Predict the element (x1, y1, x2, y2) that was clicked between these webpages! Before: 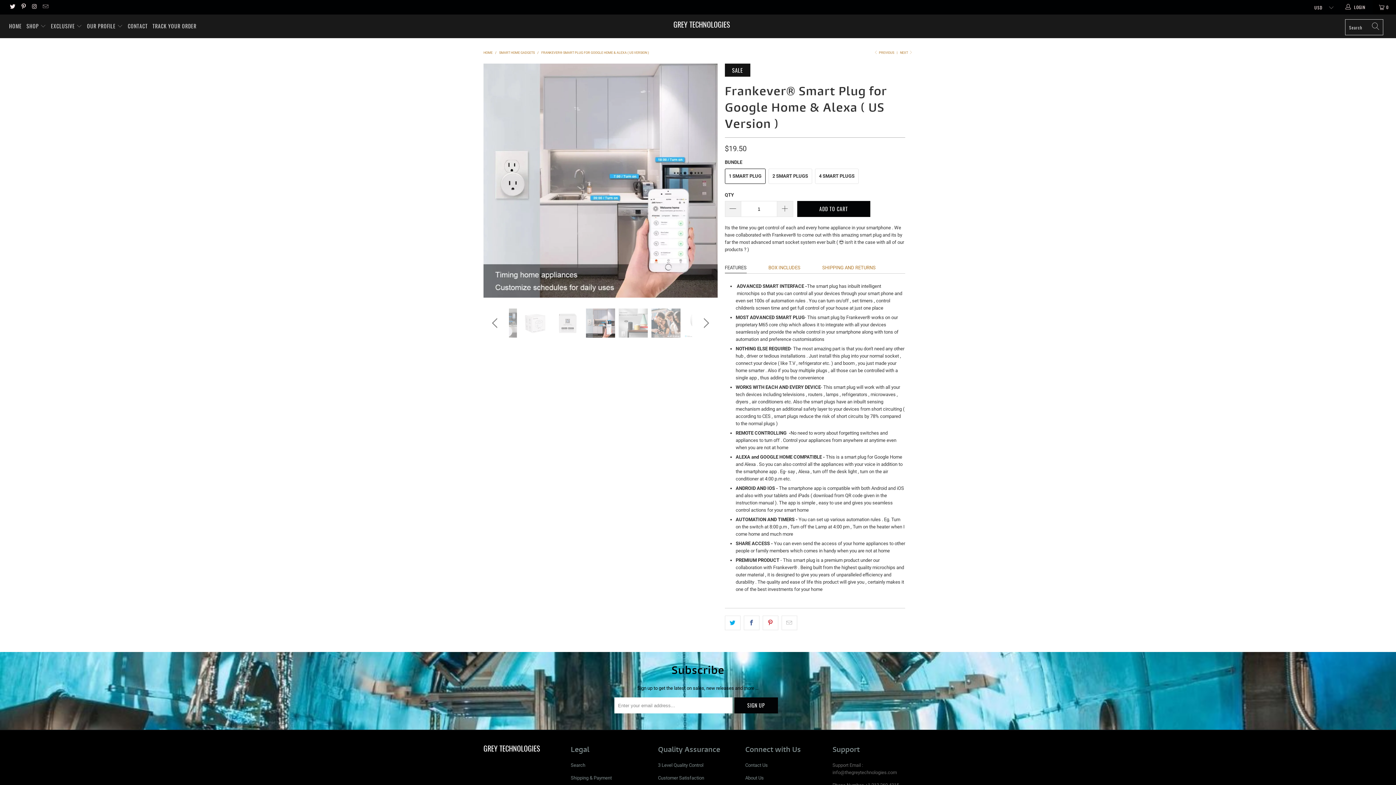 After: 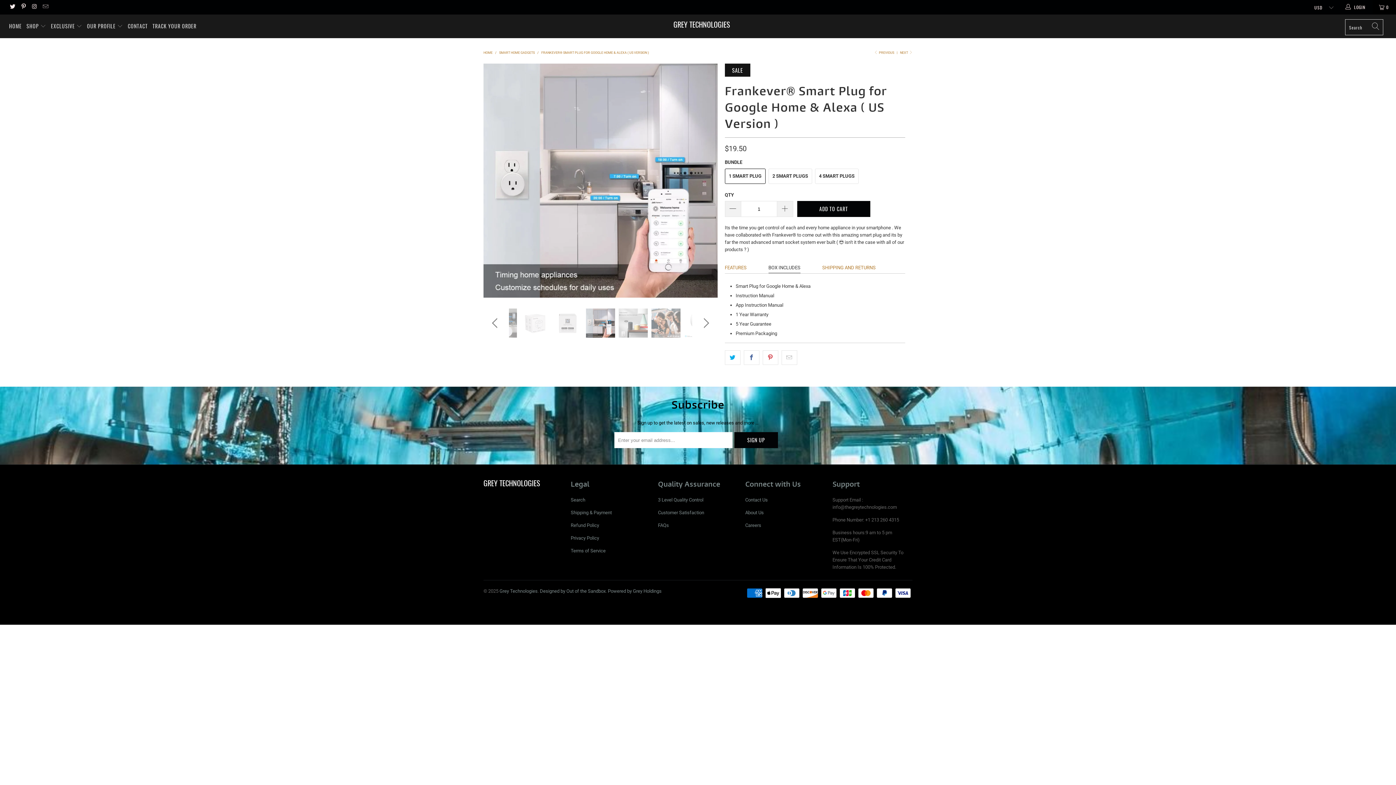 Action: bbox: (768, 262, 800, 273) label: BOX INCLUDES